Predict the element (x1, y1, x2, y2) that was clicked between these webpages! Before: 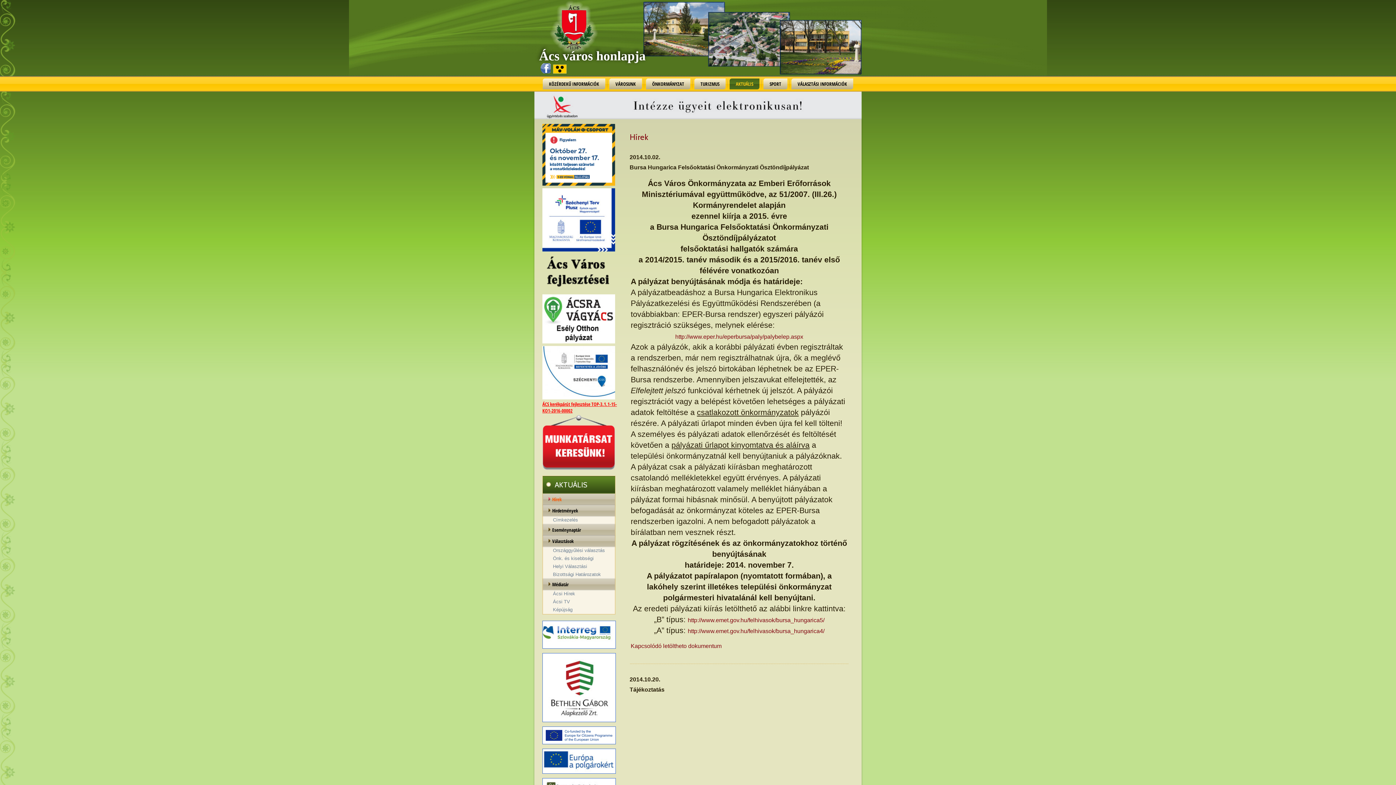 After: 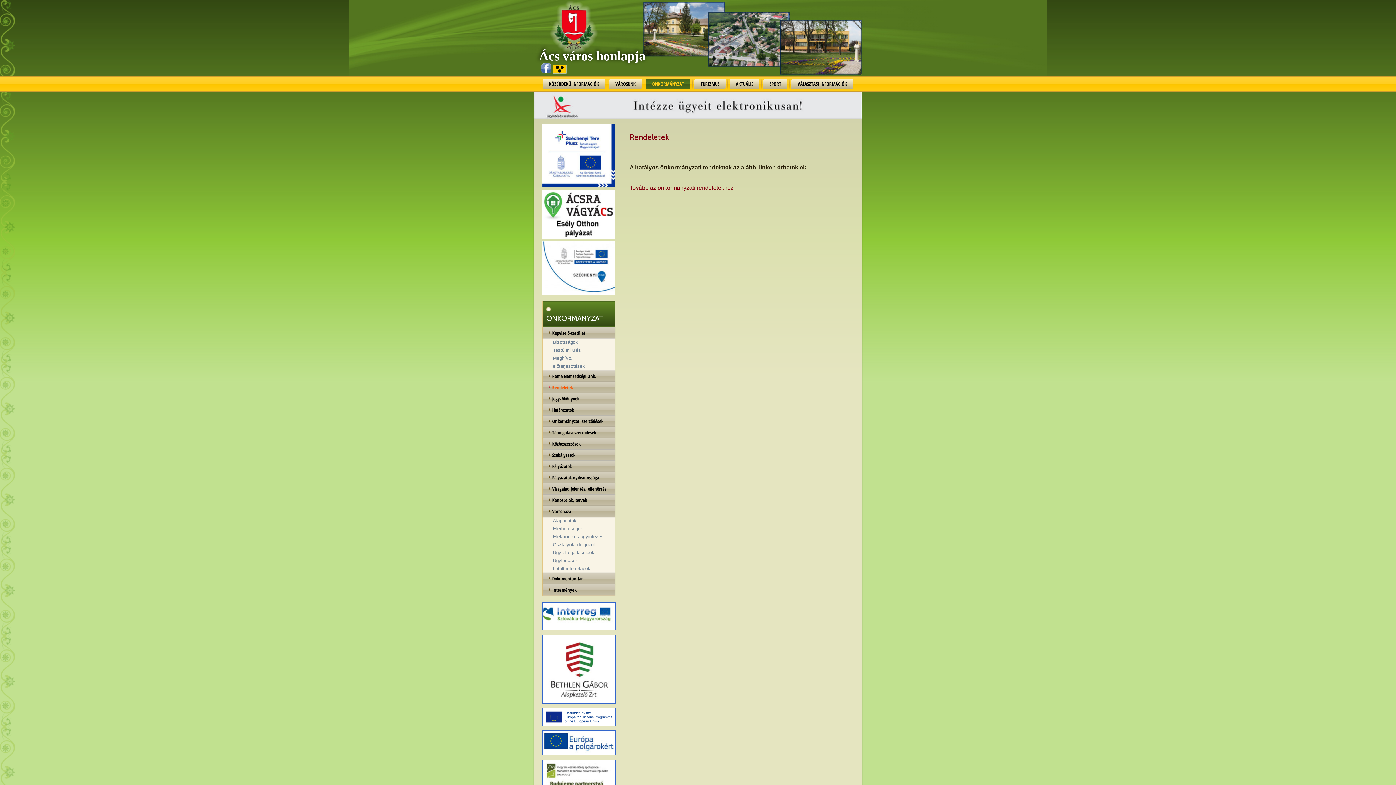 Action: bbox: (646, 78, 690, 89) label: ÖNKORMÁNYZAT